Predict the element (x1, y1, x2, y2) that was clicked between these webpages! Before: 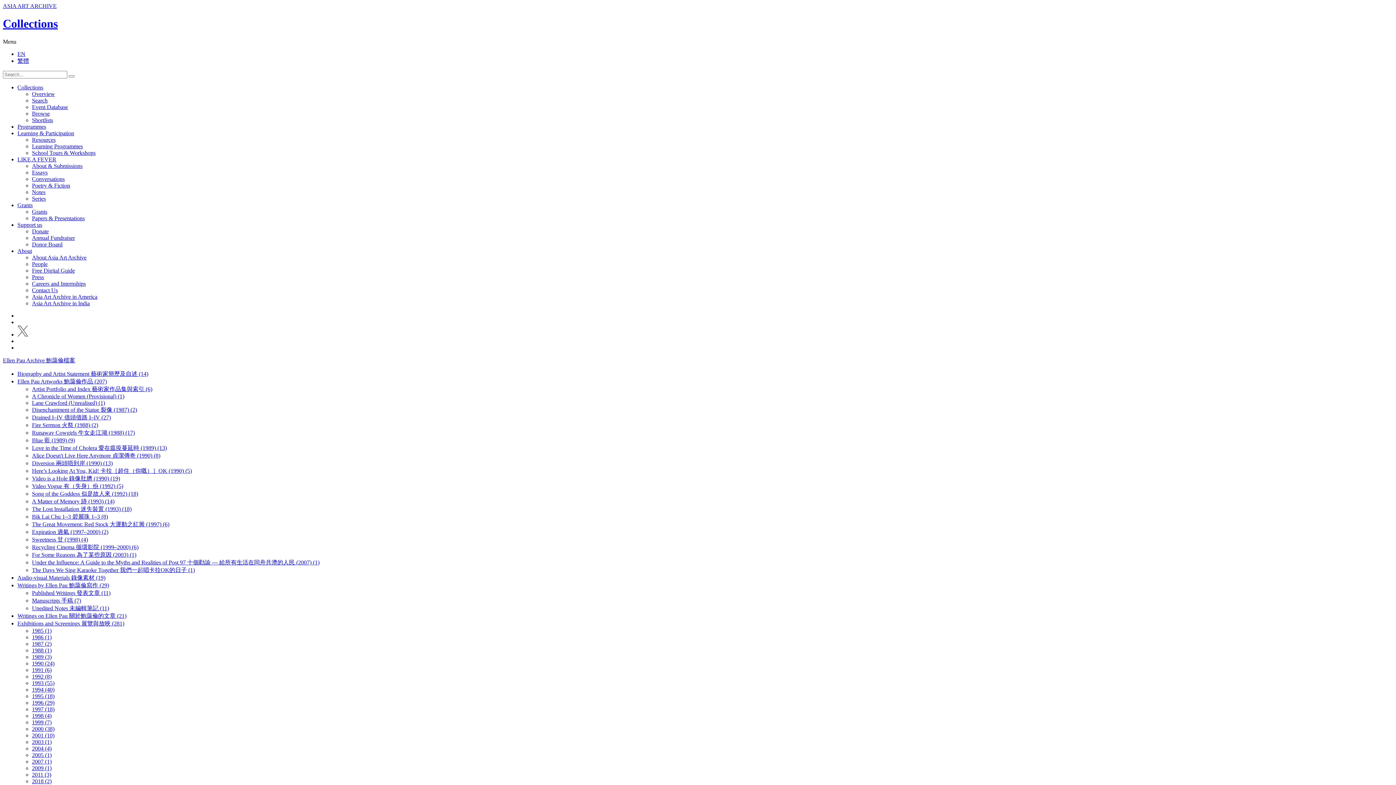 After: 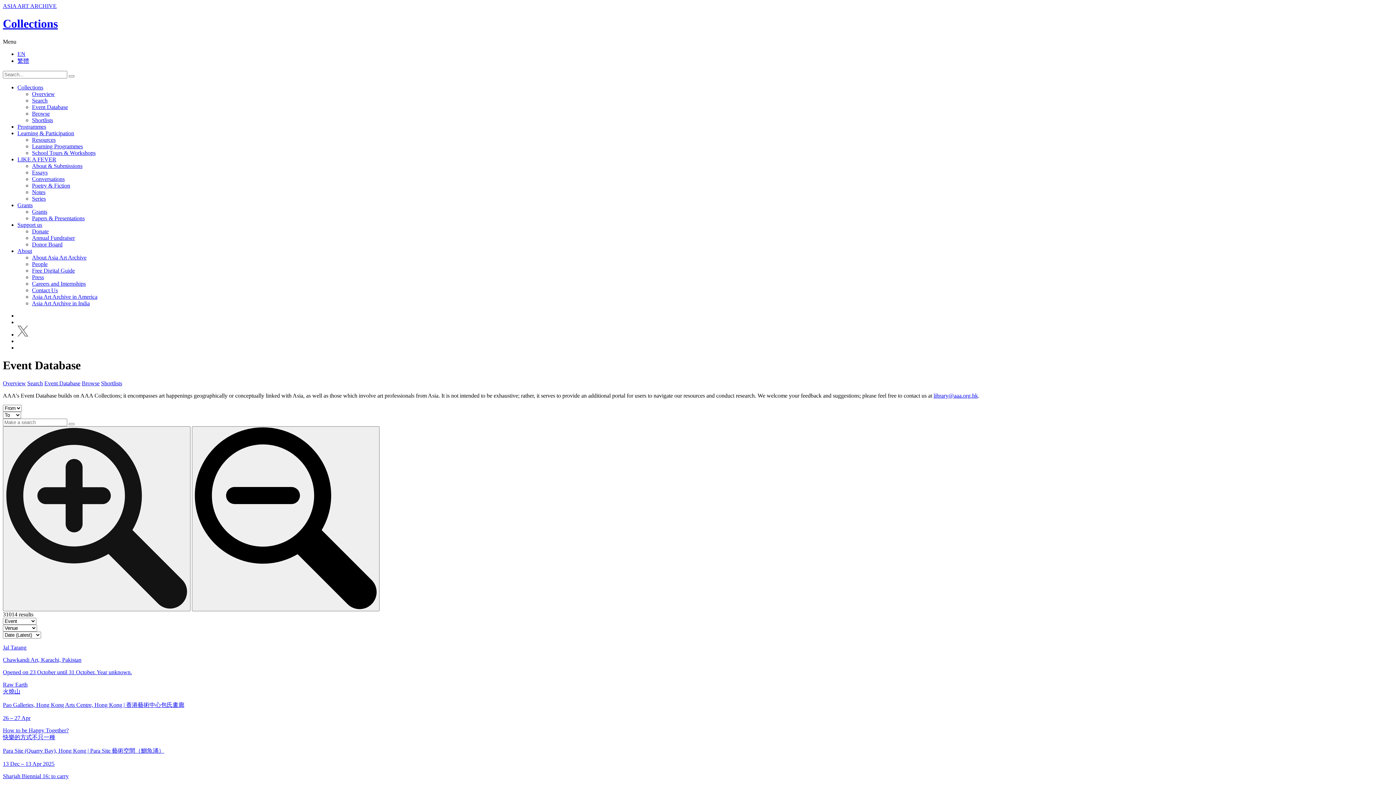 Action: bbox: (32, 103, 68, 110) label: Event Database